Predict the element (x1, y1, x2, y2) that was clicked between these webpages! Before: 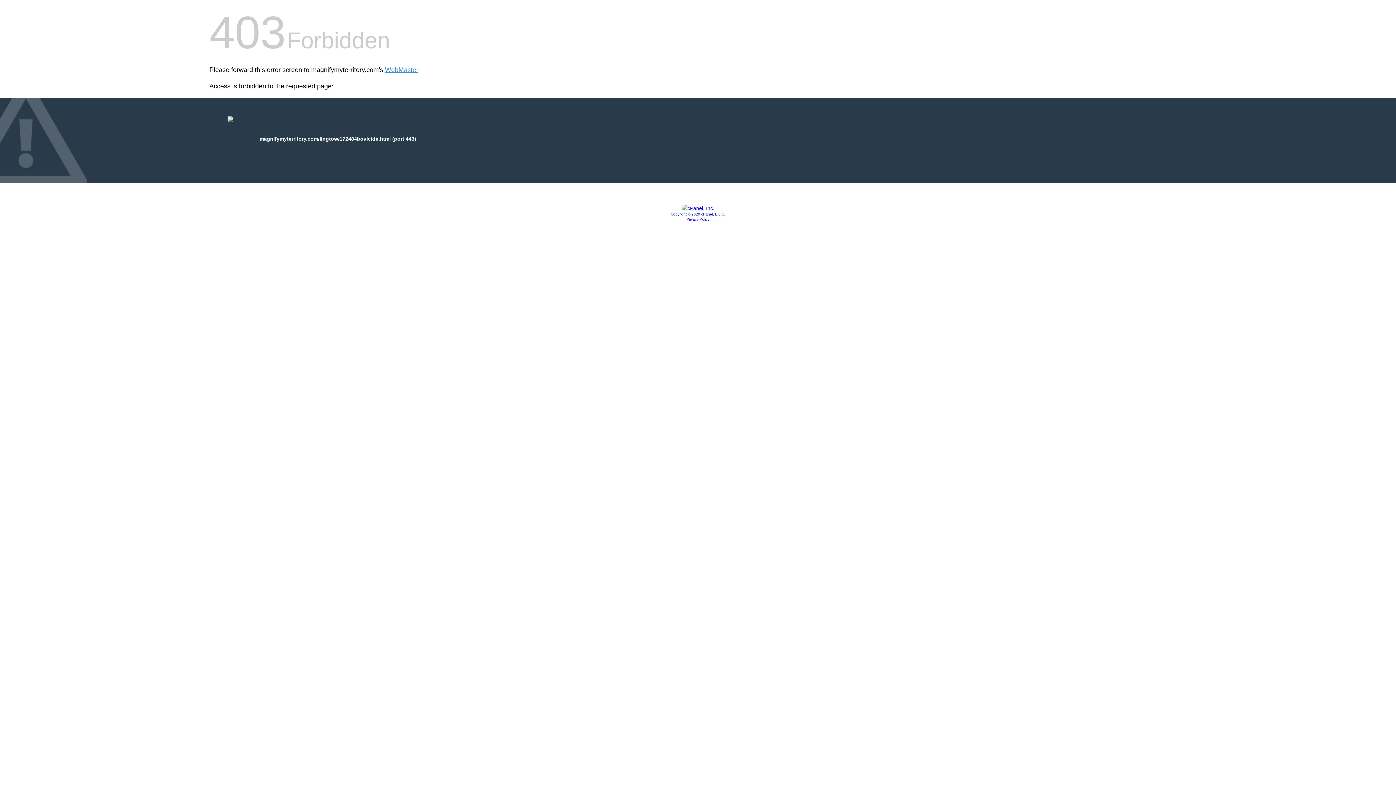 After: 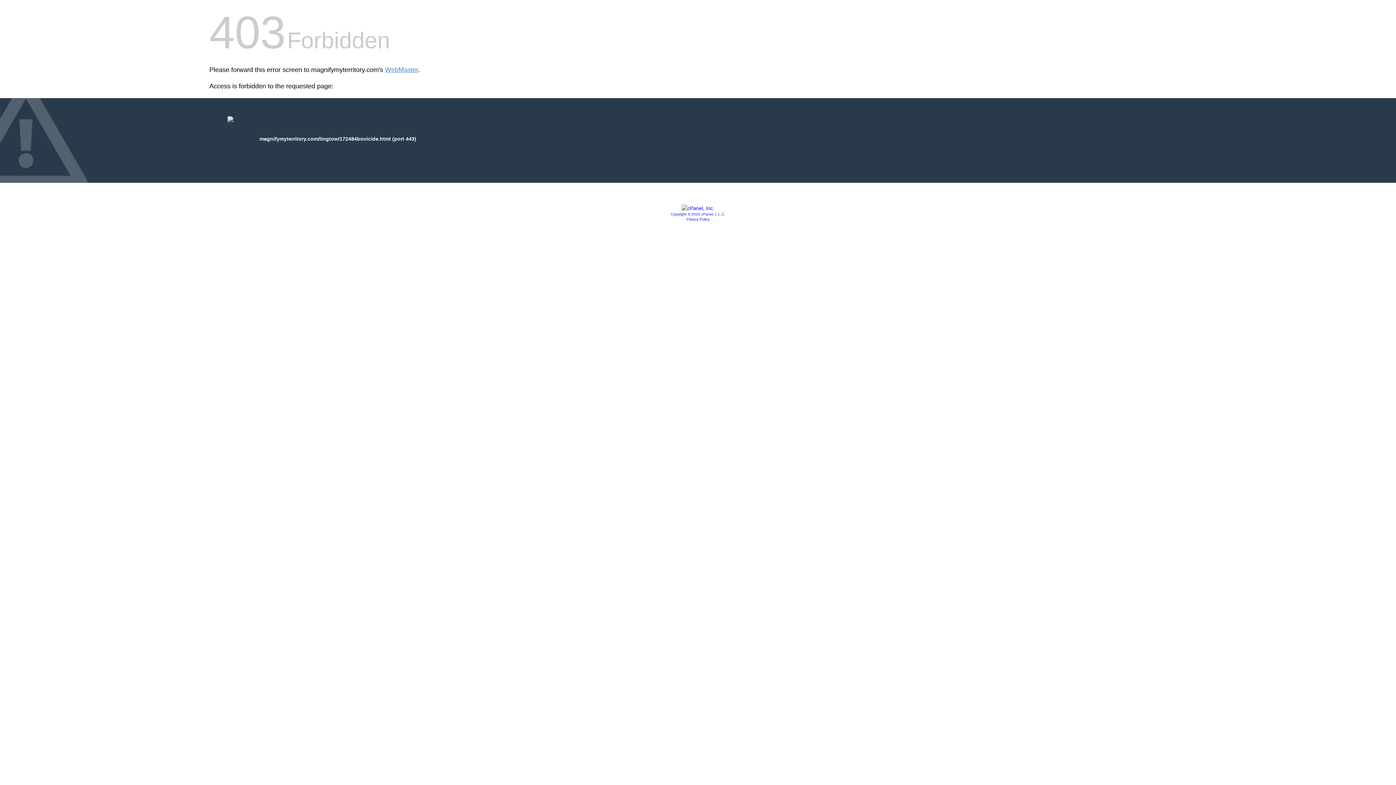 Action: bbox: (686, 217, 709, 221) label: Privacy Policy